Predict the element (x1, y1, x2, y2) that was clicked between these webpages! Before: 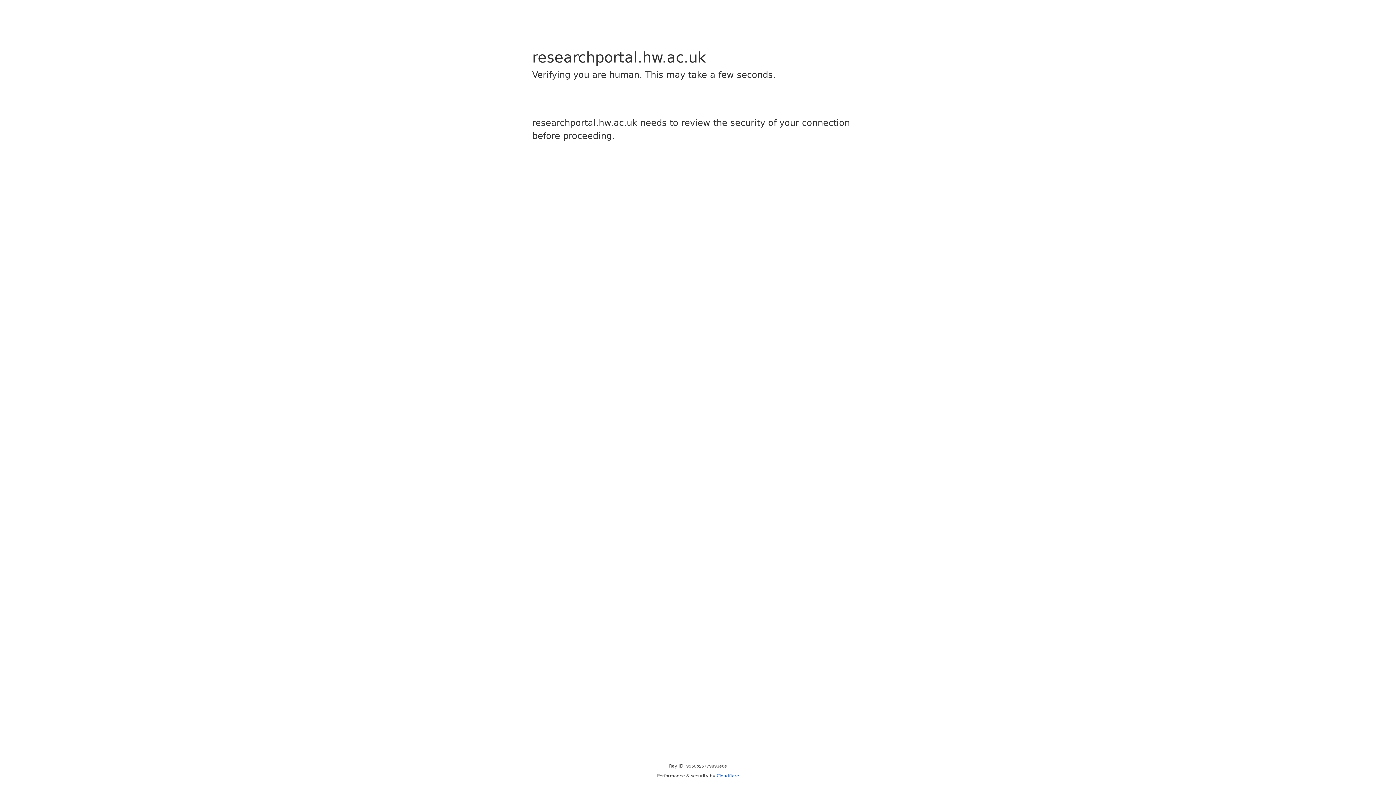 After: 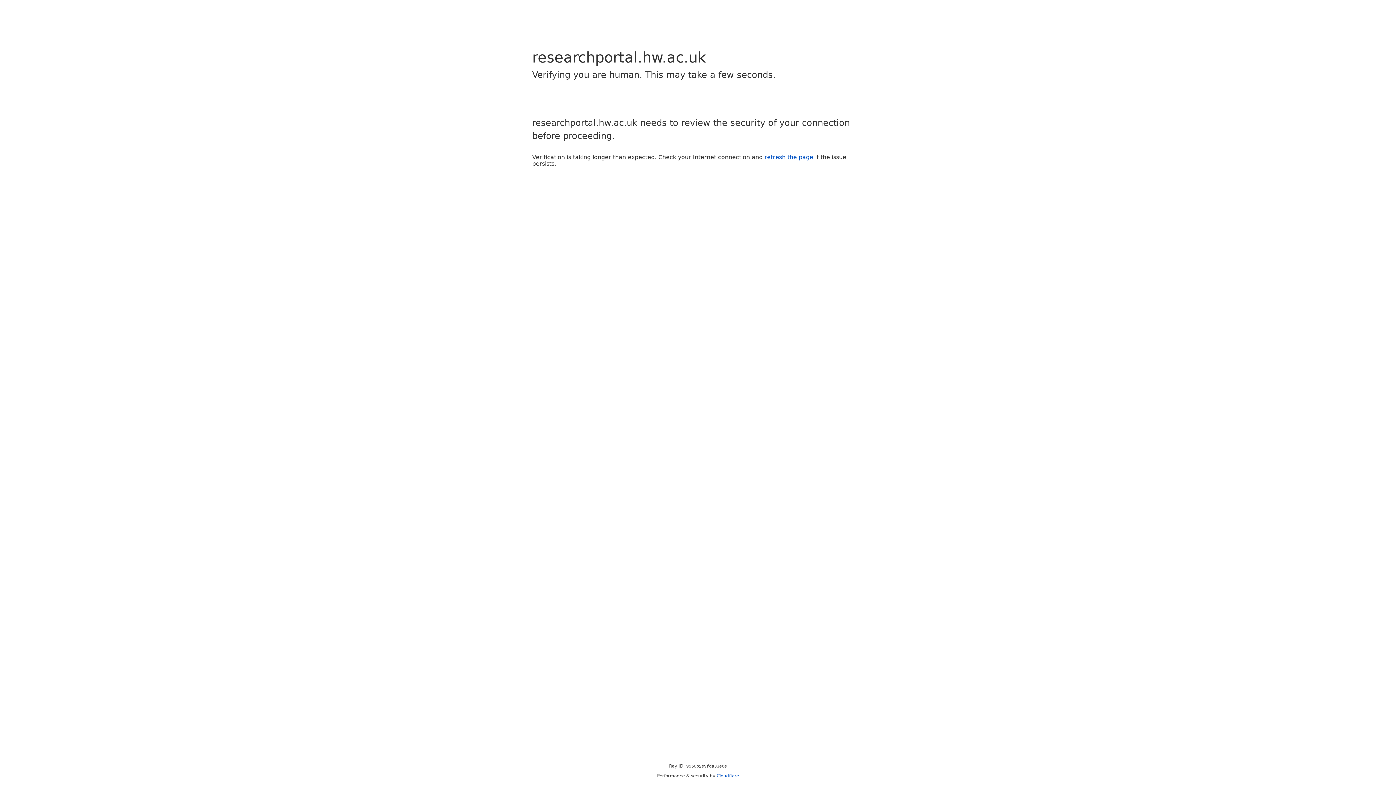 Action: label: Cloudflare bbox: (716, 773, 739, 778)